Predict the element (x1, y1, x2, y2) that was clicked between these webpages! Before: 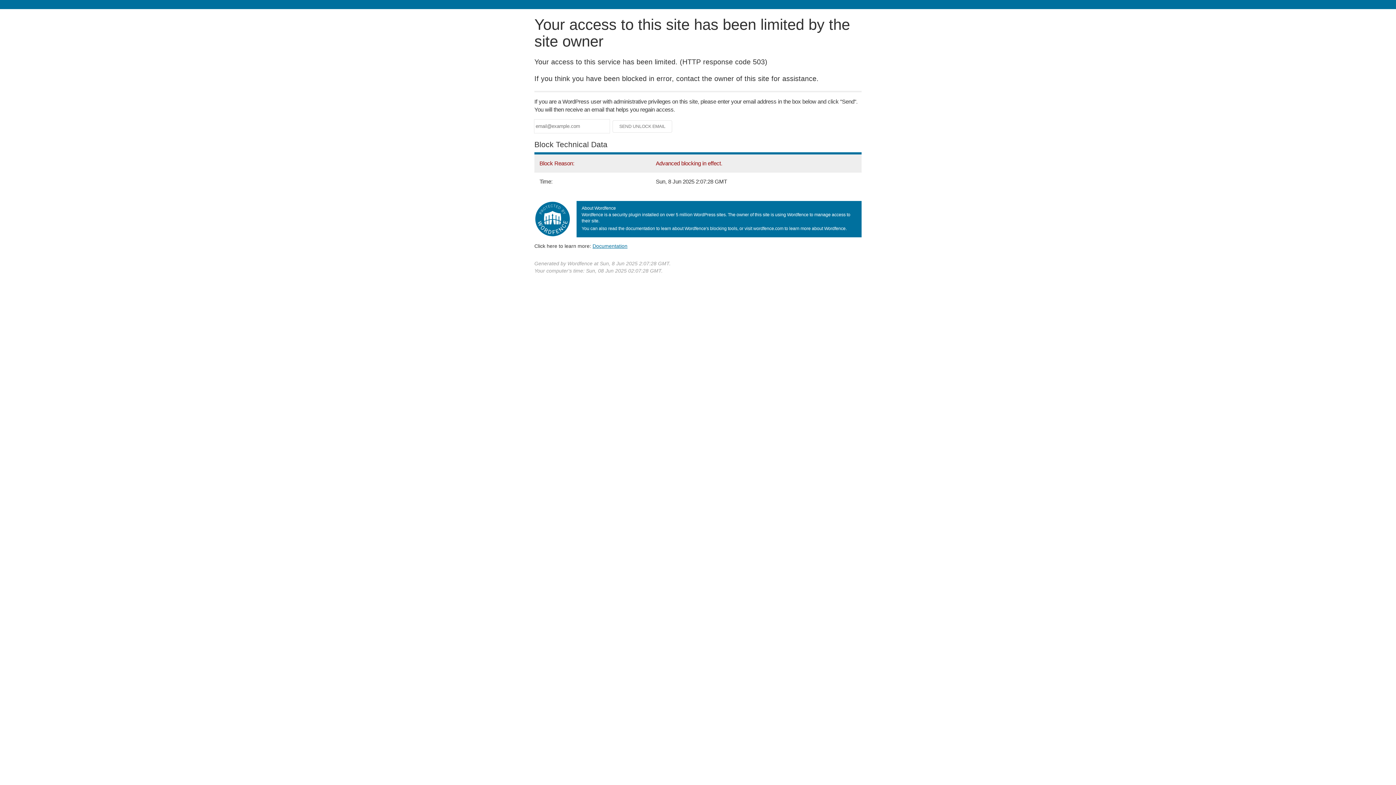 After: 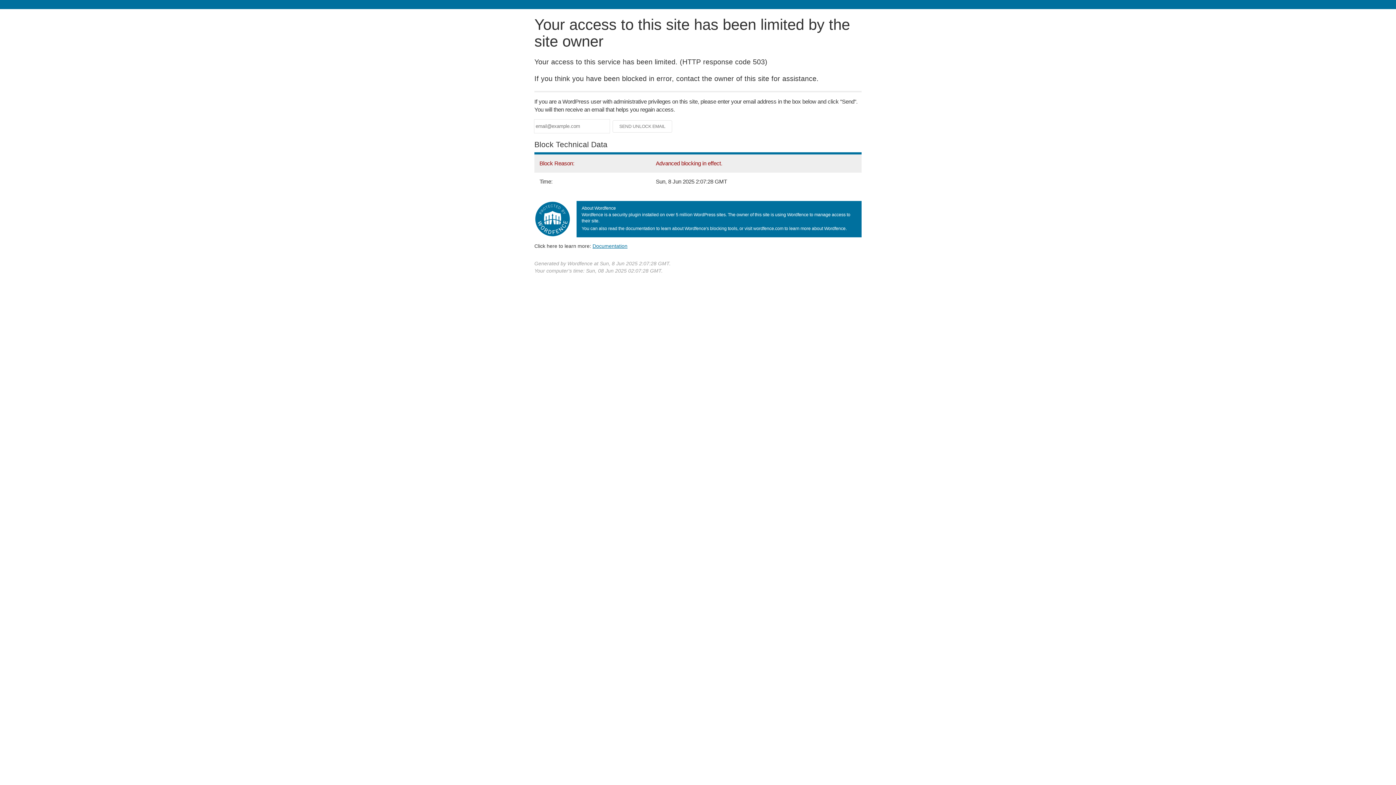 Action: label: Documentation bbox: (592, 243, 627, 248)